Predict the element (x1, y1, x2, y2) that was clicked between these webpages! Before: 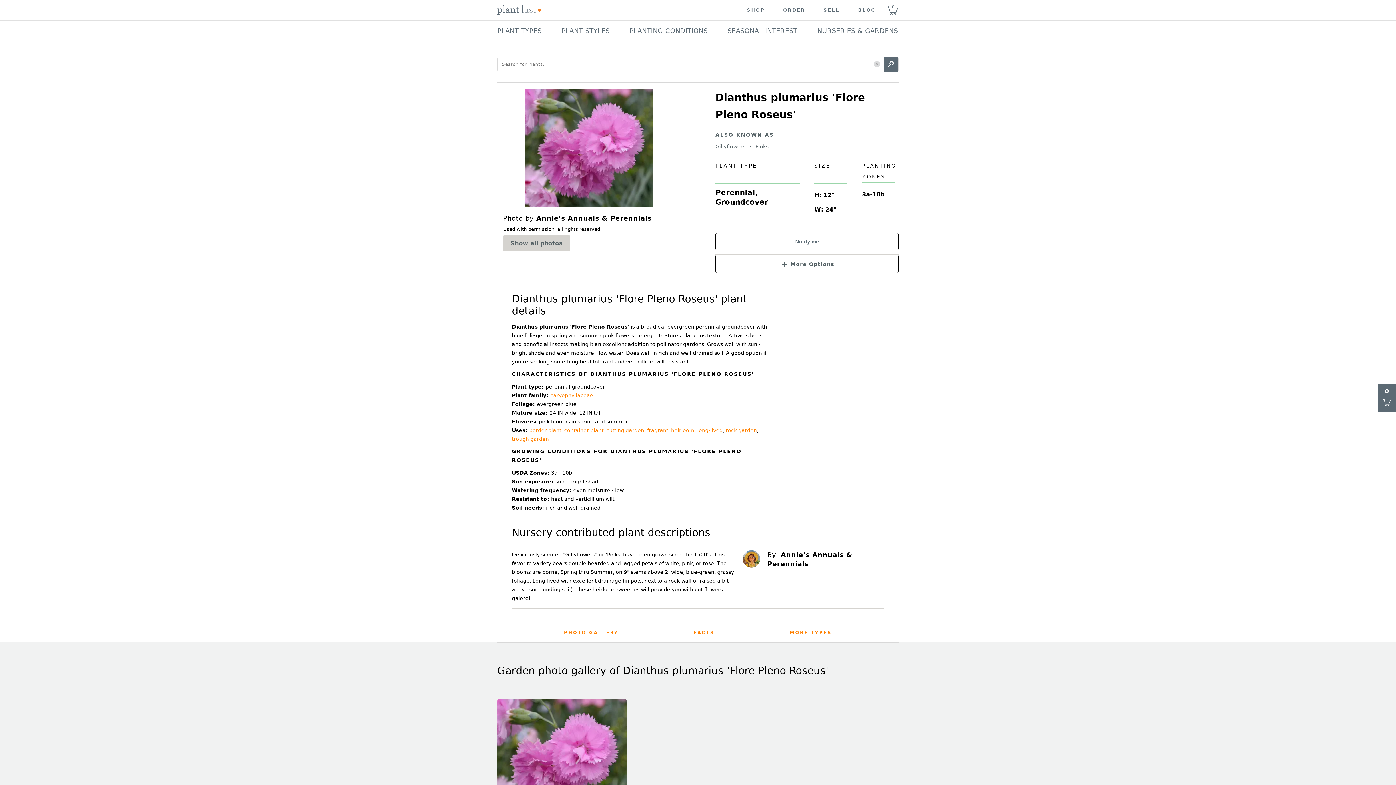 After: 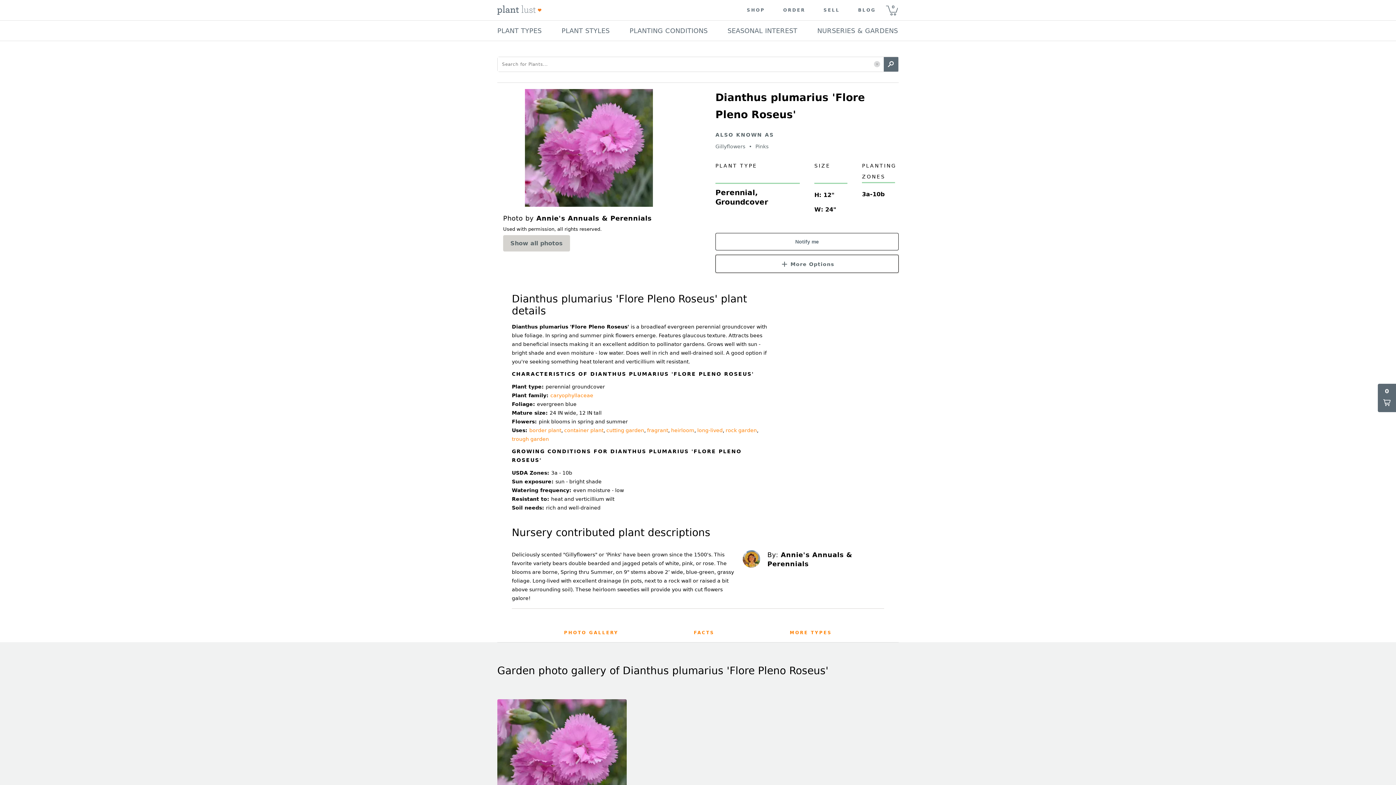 Action: bbox: (874, 61, 880, 68)